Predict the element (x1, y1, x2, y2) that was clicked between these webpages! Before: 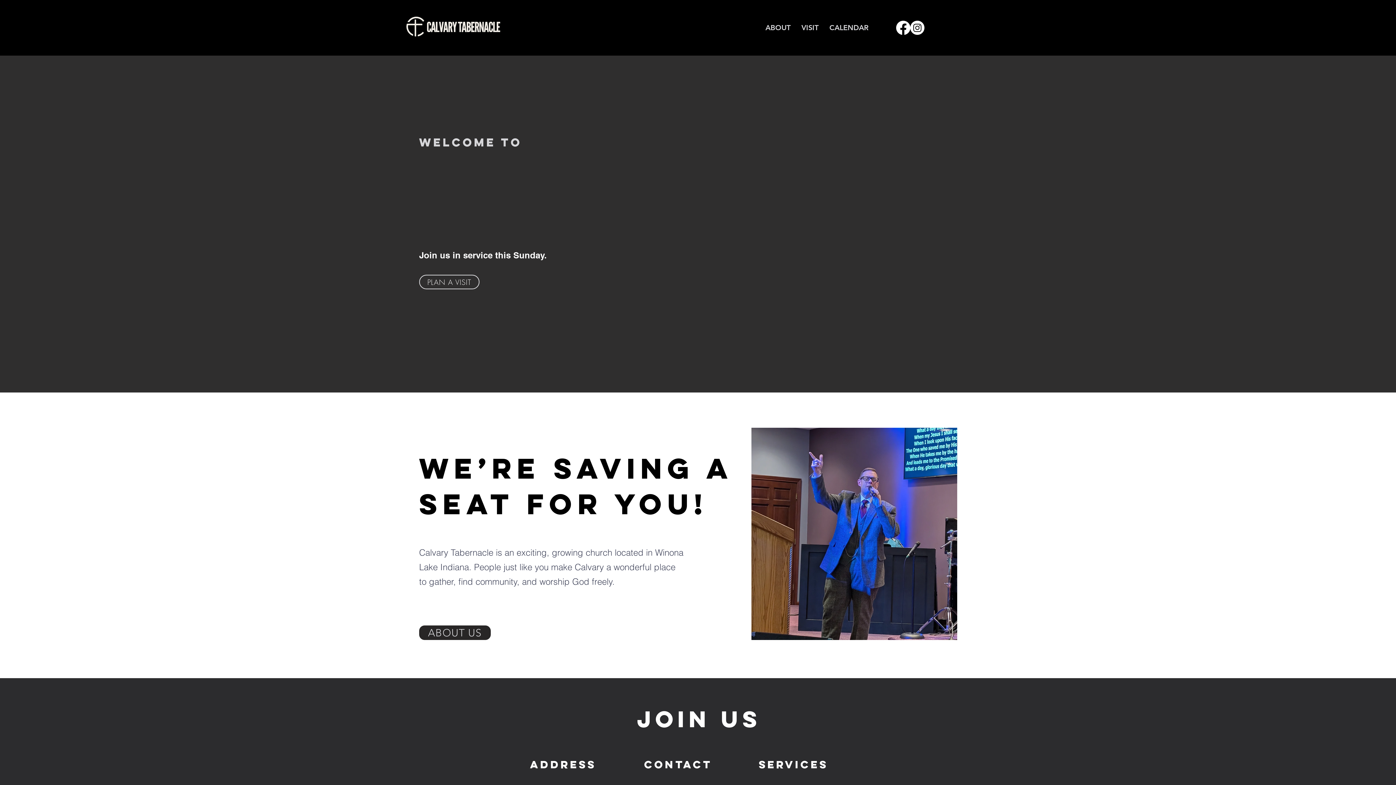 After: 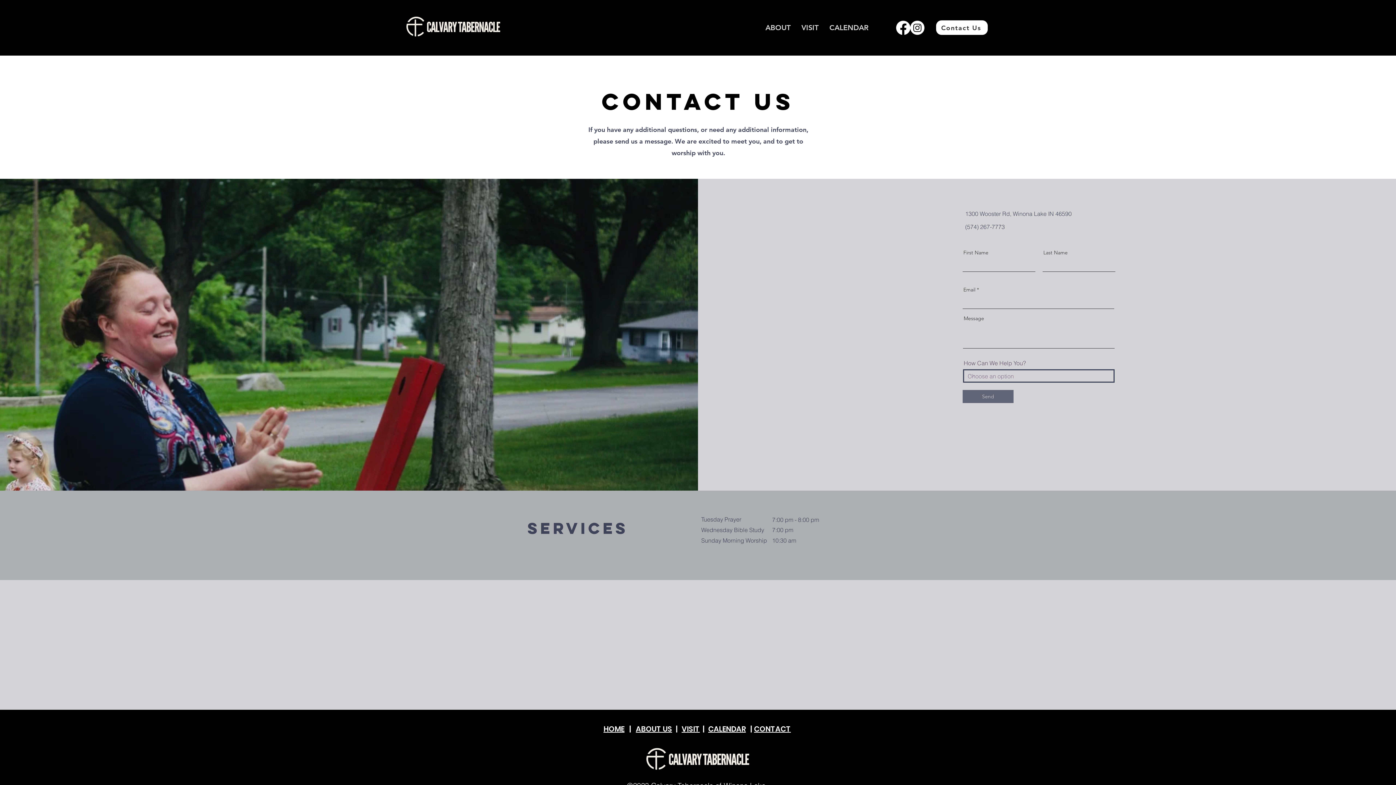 Action: label: Contact Us bbox: (936, 20, 988, 34)